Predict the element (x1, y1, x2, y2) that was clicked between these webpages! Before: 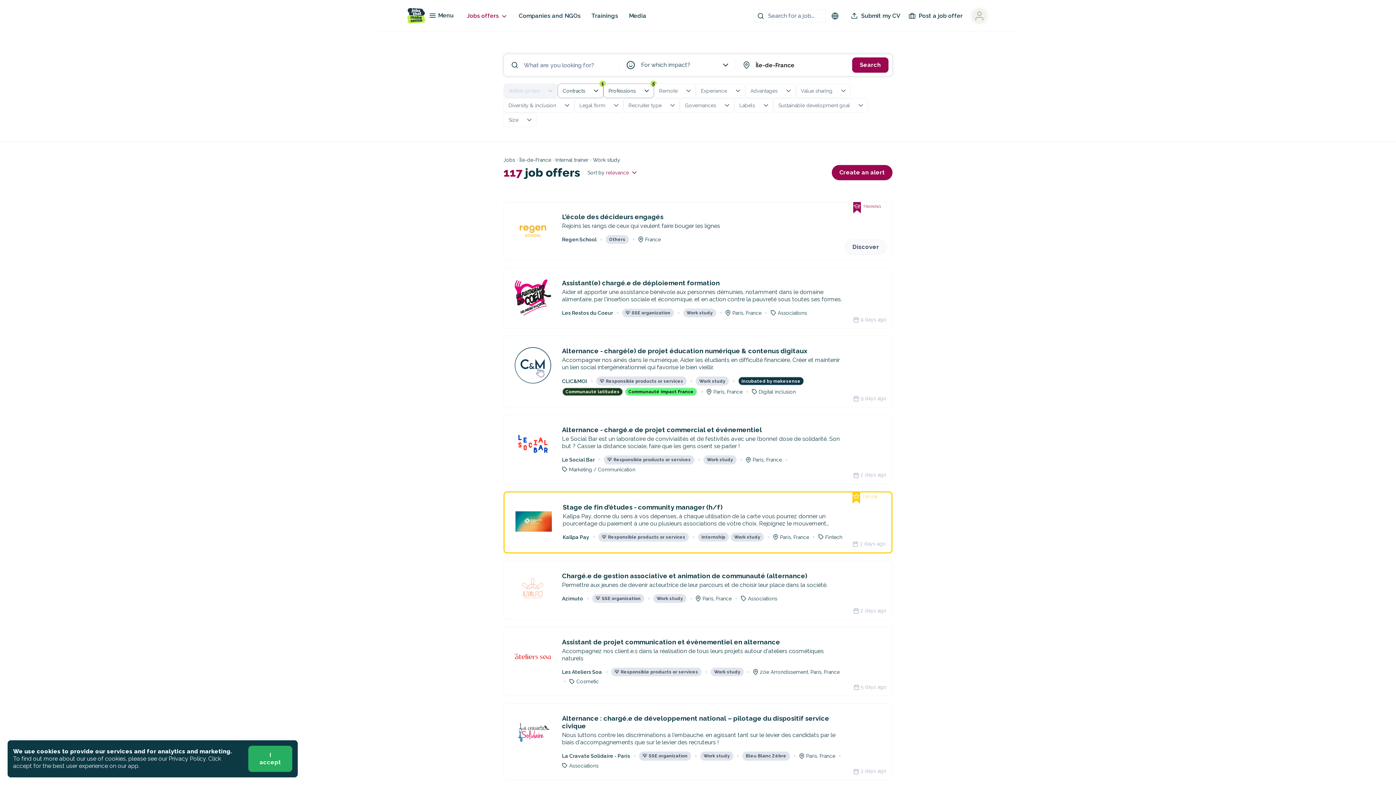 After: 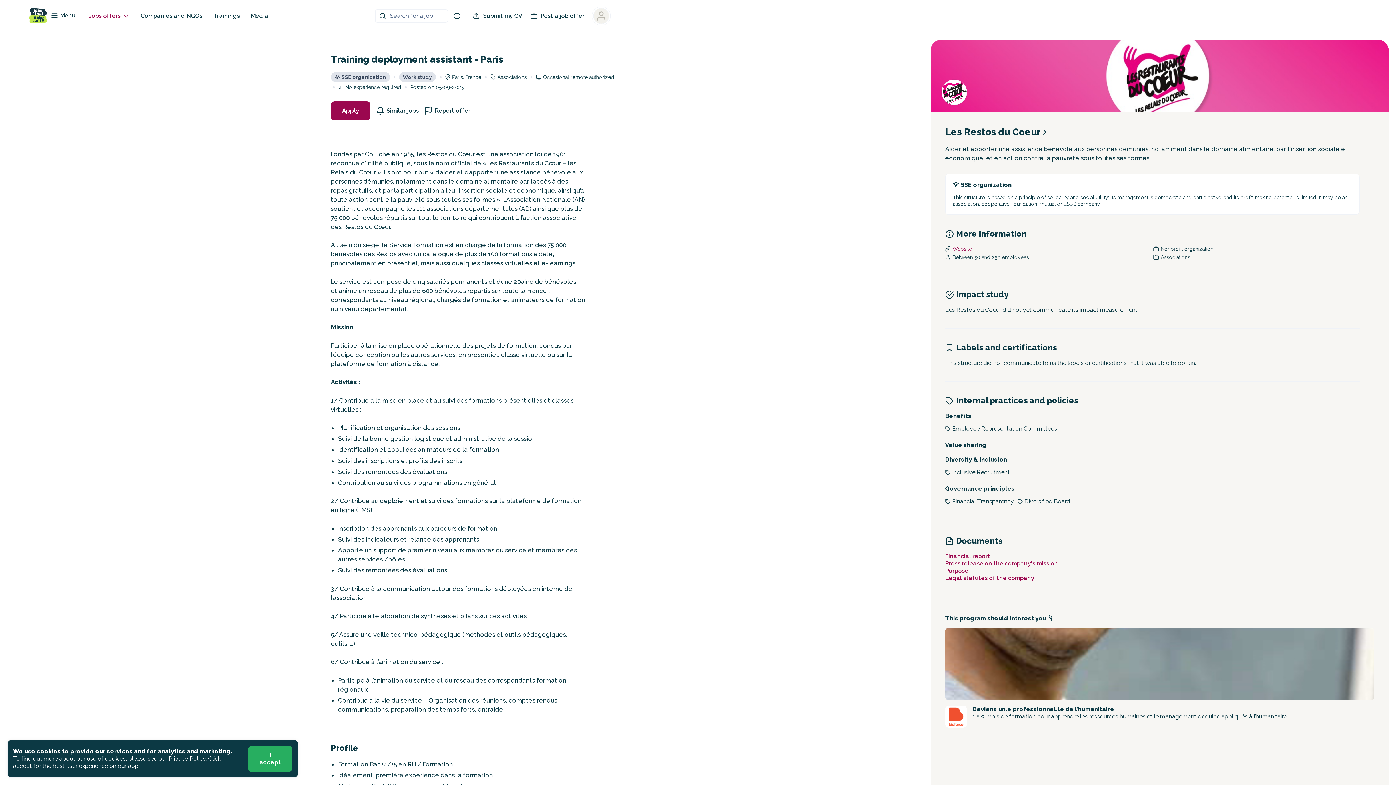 Action: label: 💡
SSE organization bbox: (622, 308, 674, 317)